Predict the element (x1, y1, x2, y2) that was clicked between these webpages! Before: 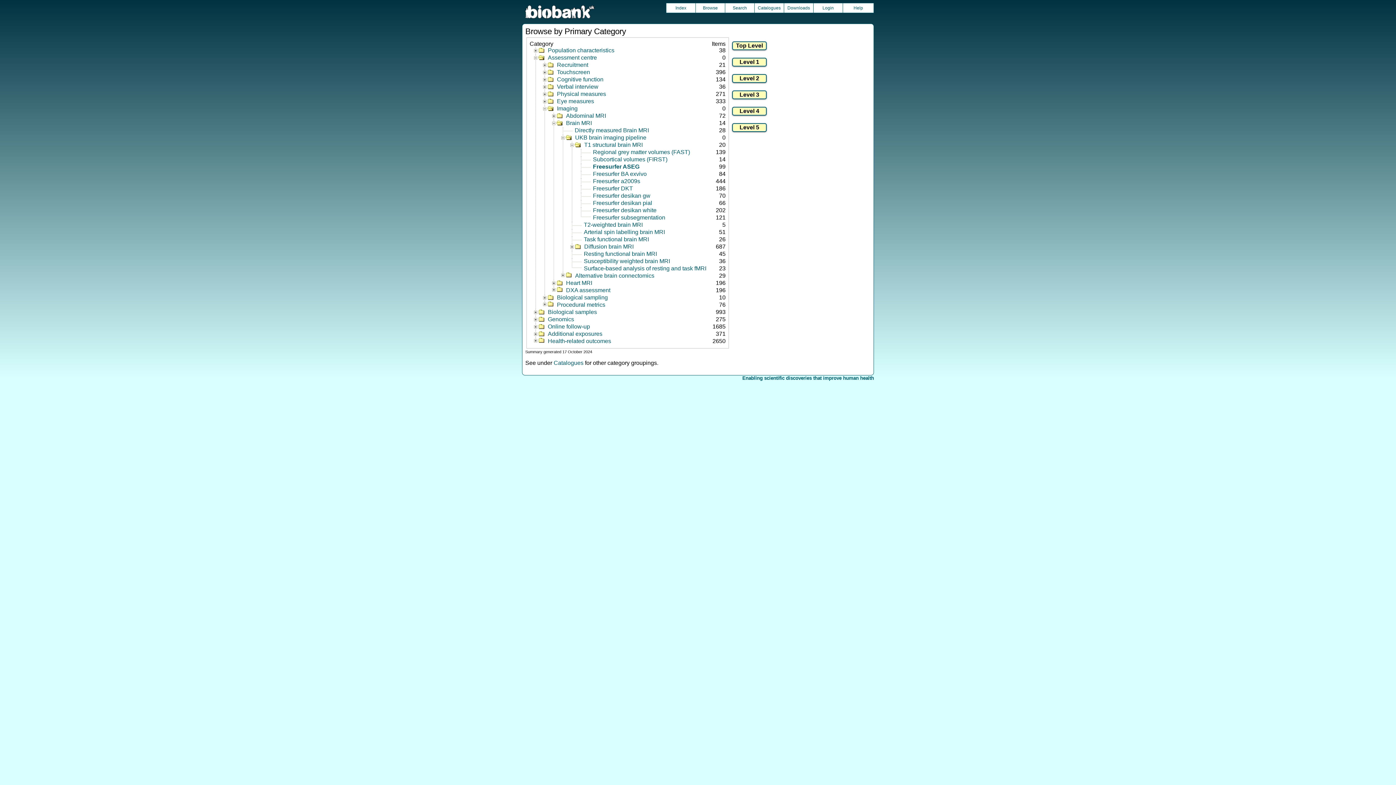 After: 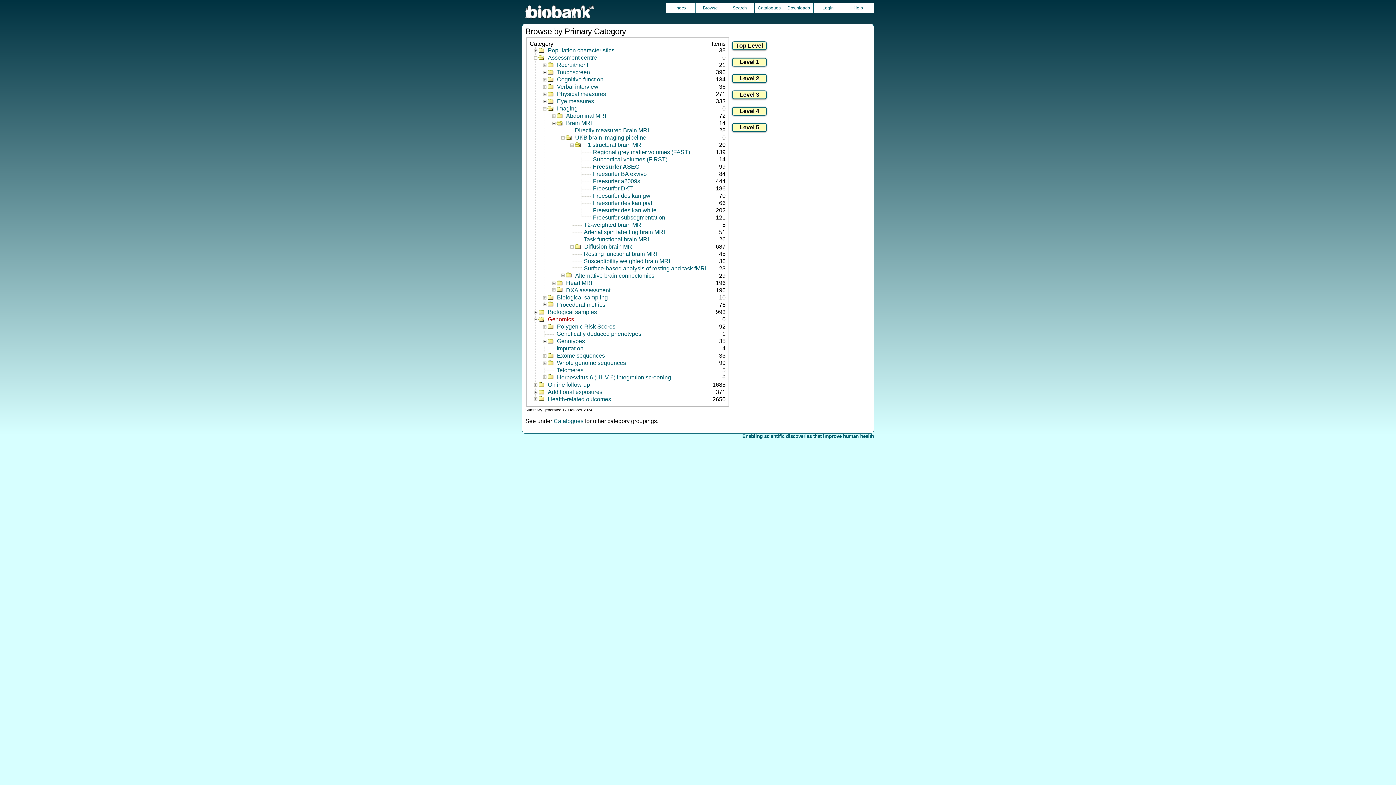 Action: bbox: (536, 316, 605, 322) label: Genomics